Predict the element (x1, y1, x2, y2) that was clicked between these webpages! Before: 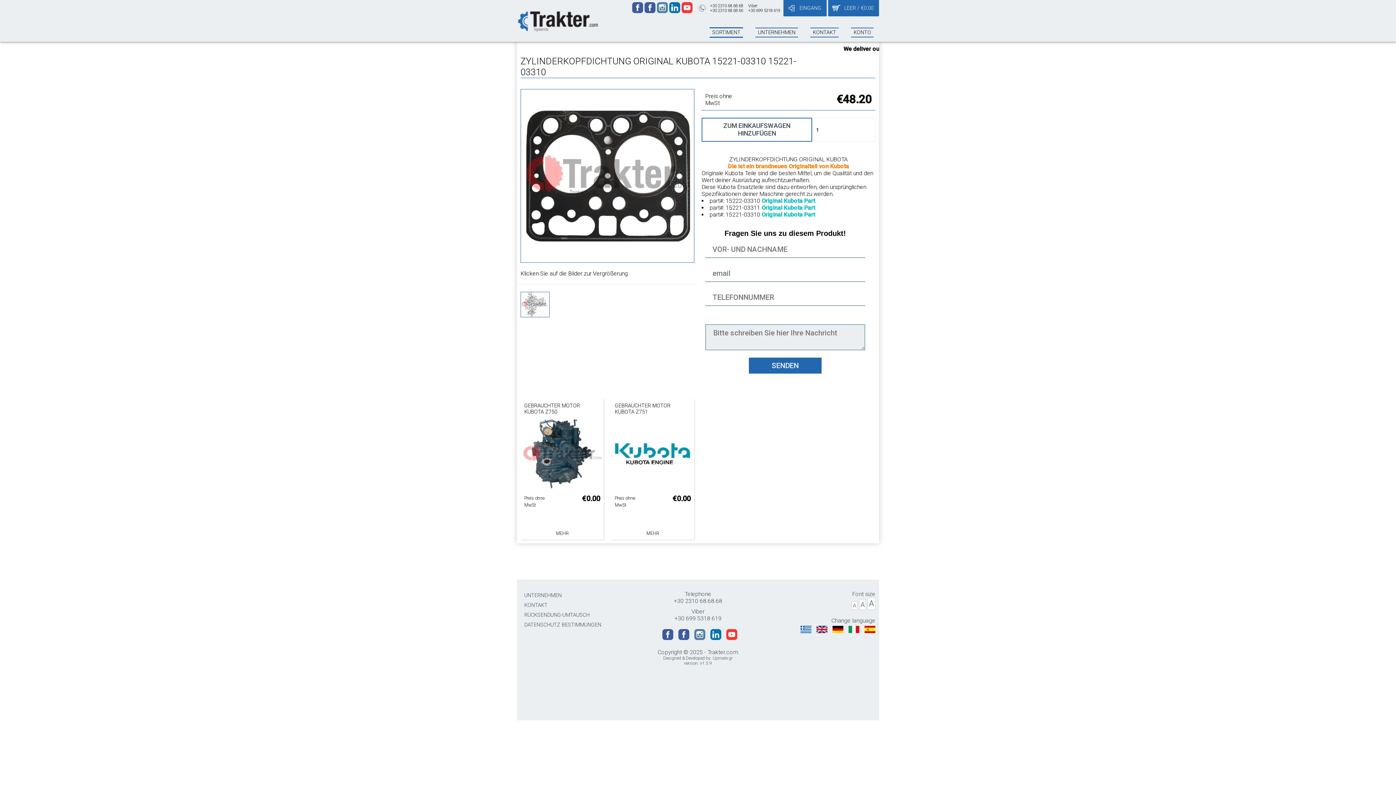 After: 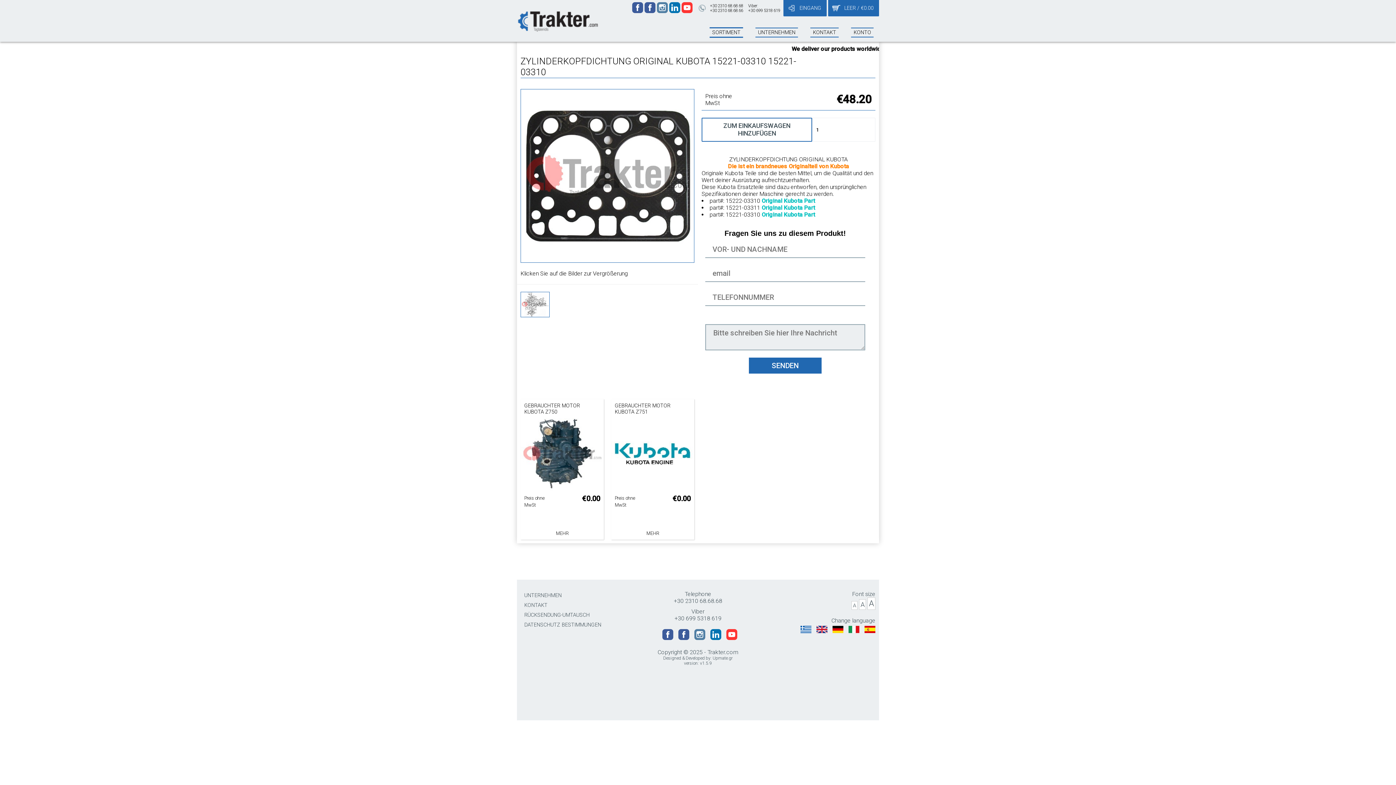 Action: label:   bbox: (710, 634, 722, 641)